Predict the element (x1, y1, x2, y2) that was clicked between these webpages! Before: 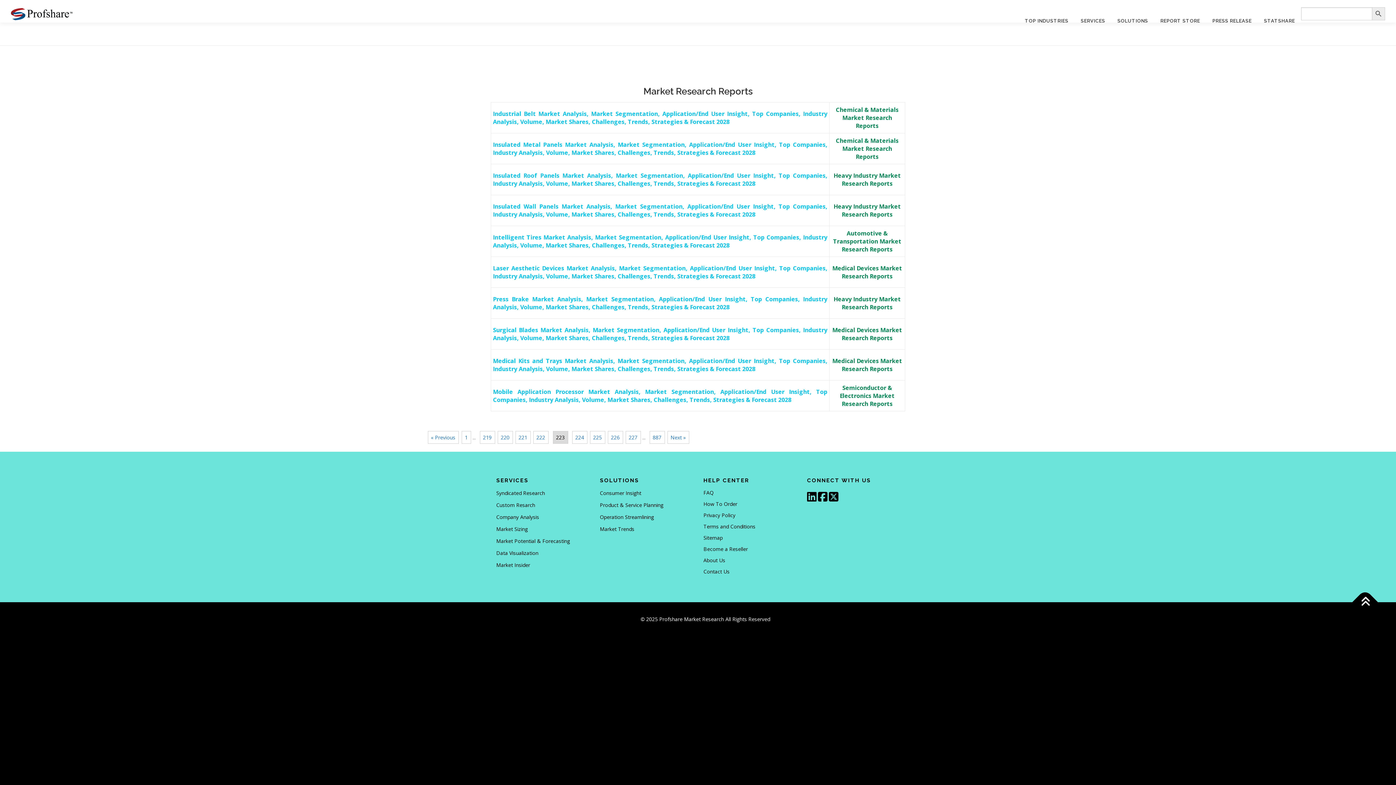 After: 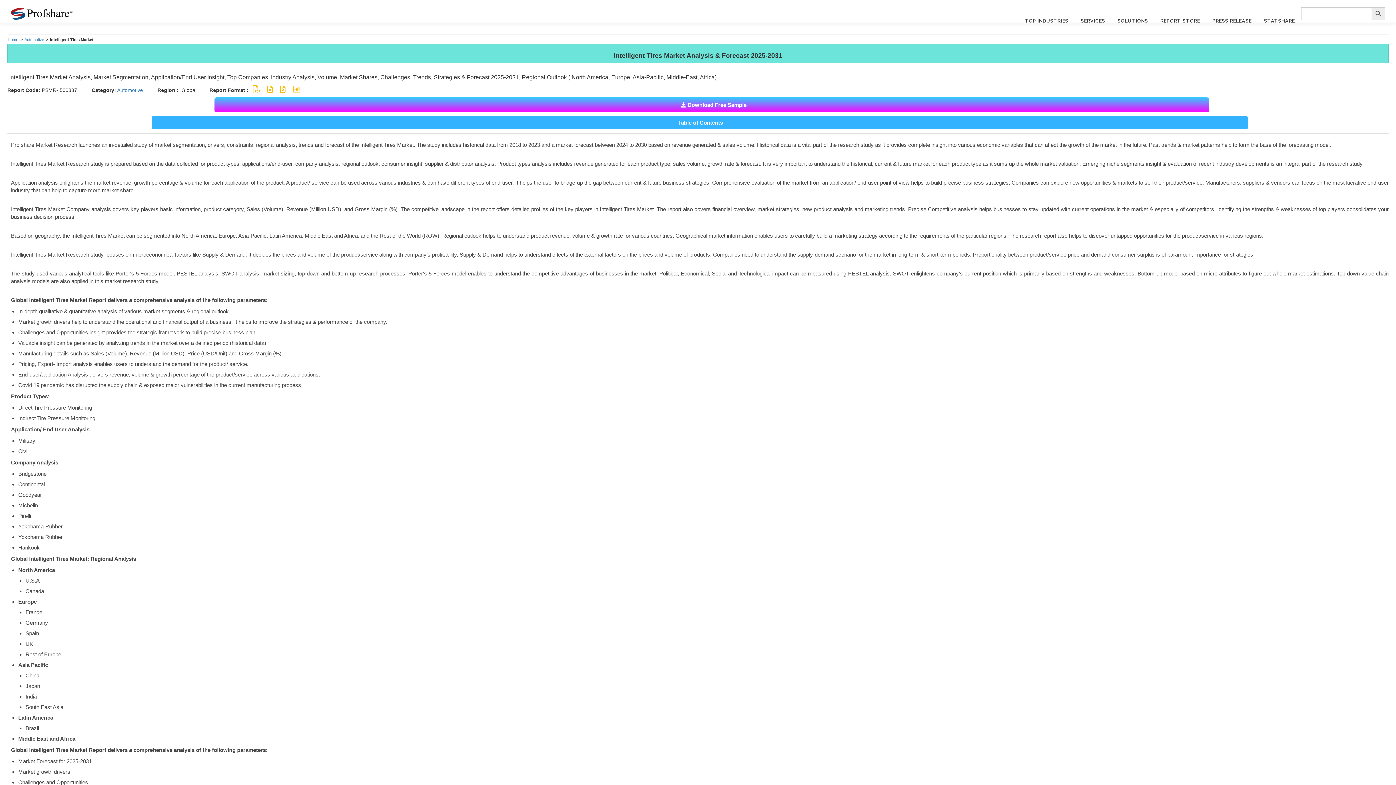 Action: bbox: (493, 233, 827, 249) label: Intelligent Tires Market Analysis, Market Segmentation, Application/End User Insight, Top Companies, Industry Analysis, Volume, Market Shares, Challenges, Trends, Strategies & Forecast 2028